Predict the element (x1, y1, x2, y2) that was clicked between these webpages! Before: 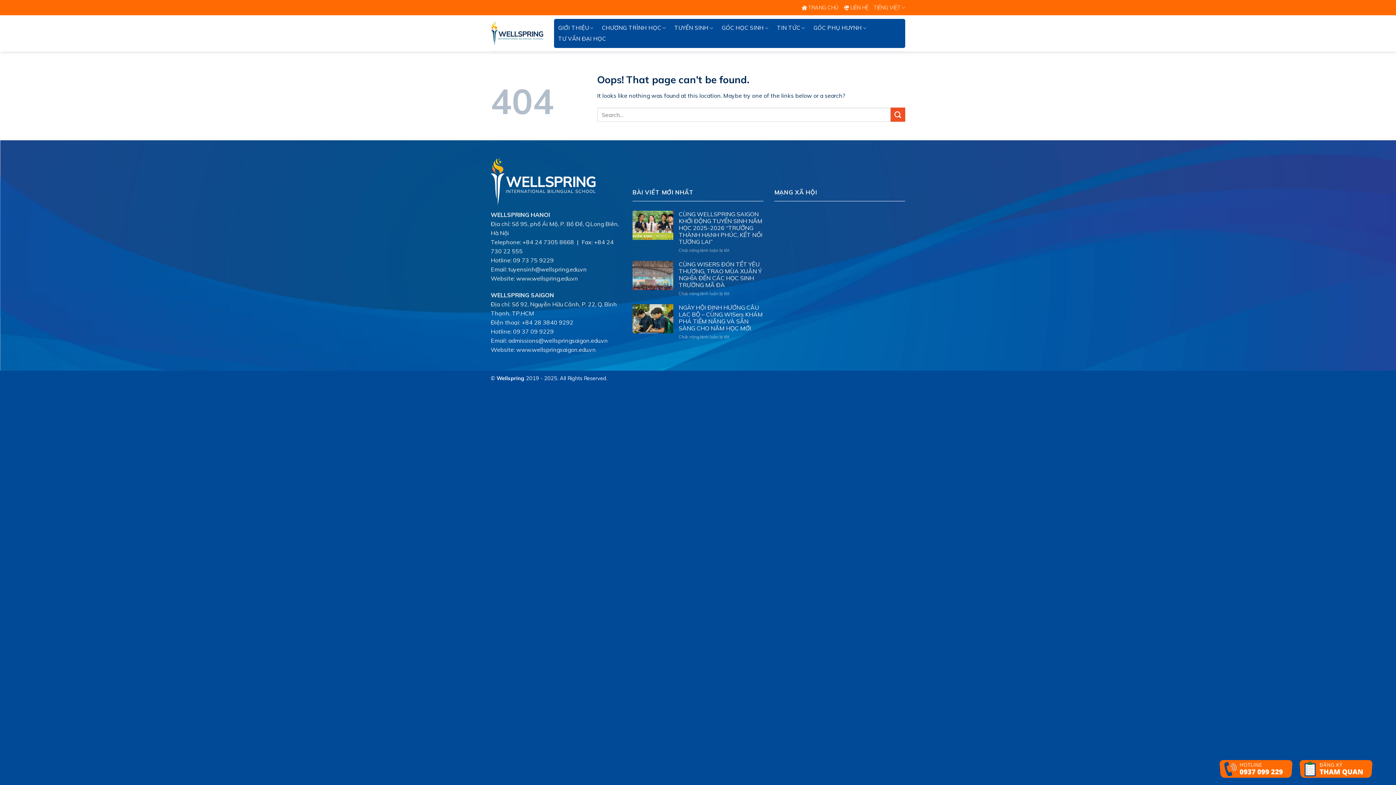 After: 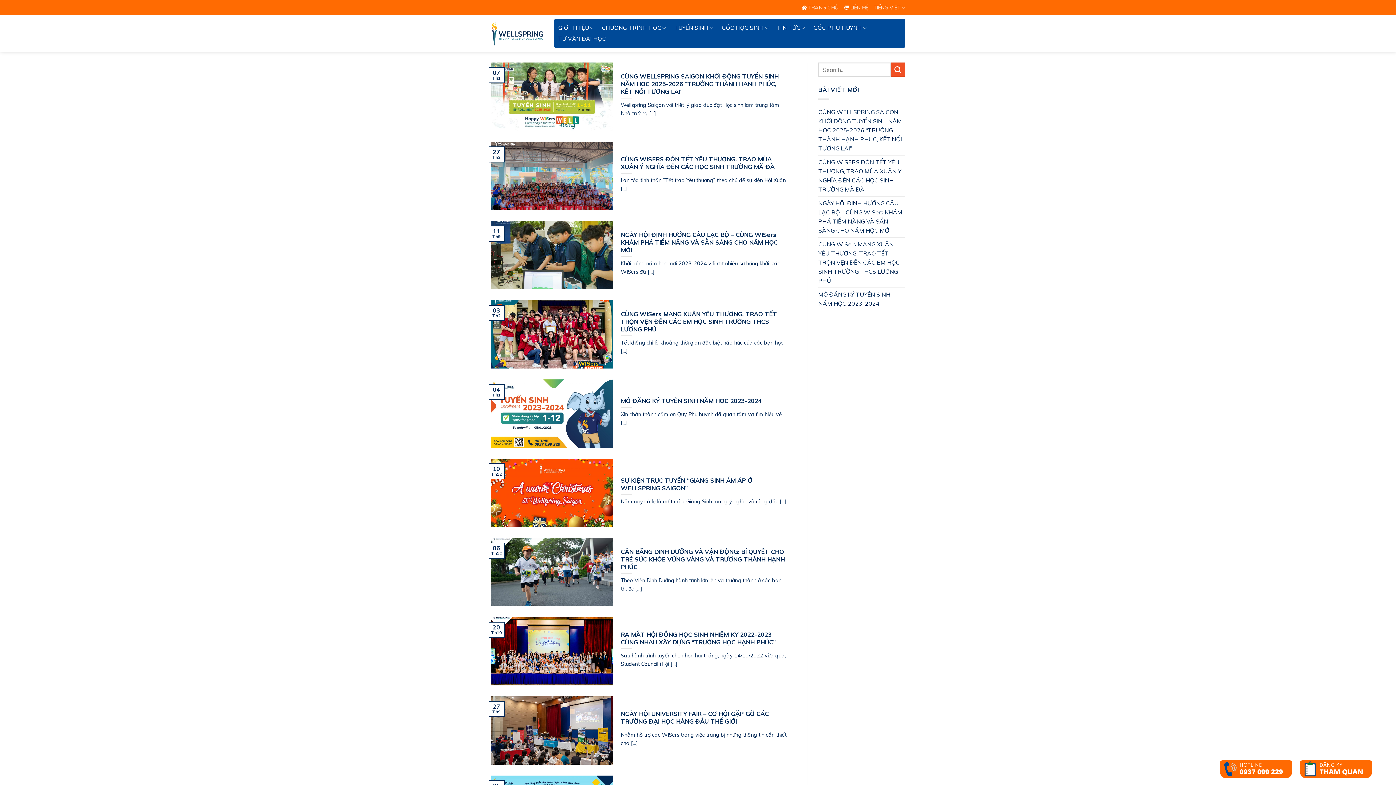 Action: bbox: (773, 22, 809, 33) label: TIN TỨC